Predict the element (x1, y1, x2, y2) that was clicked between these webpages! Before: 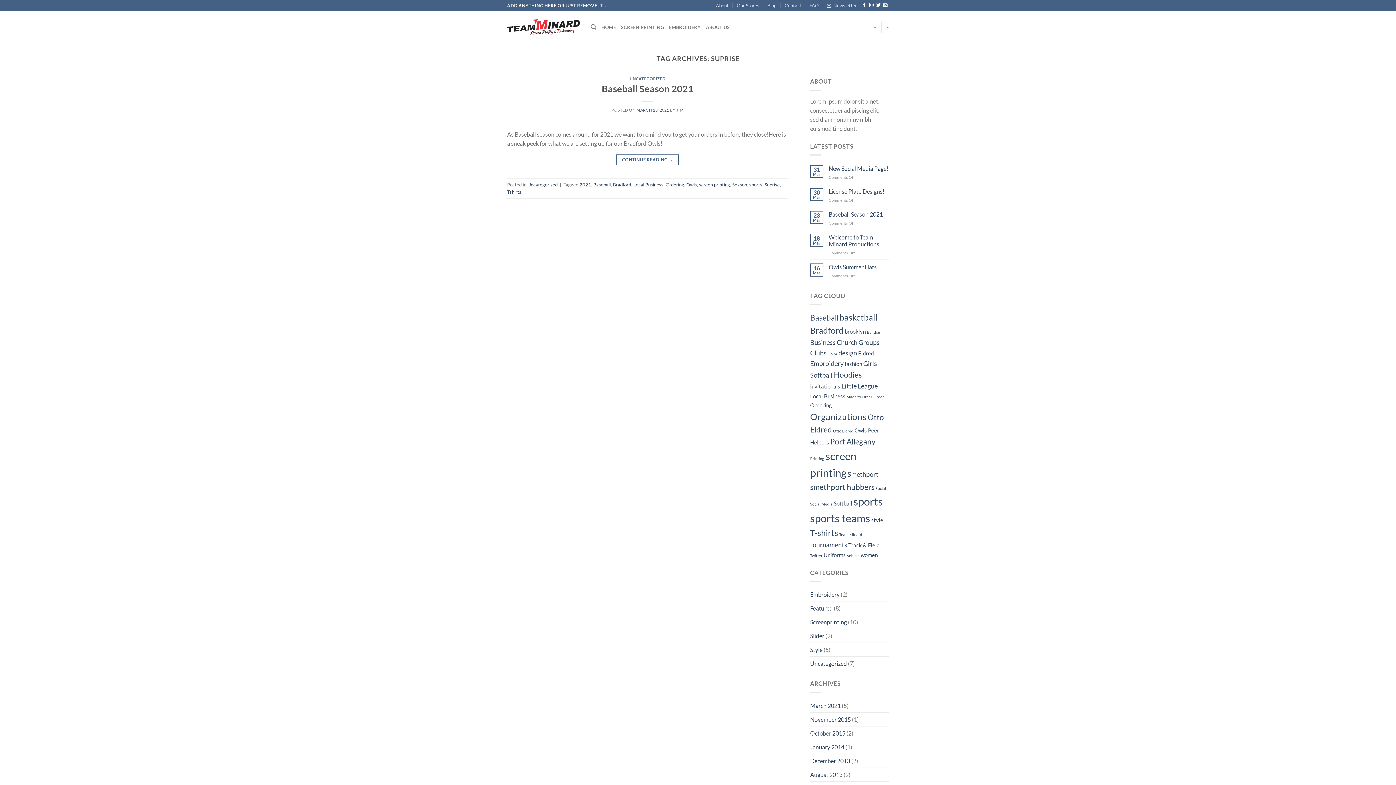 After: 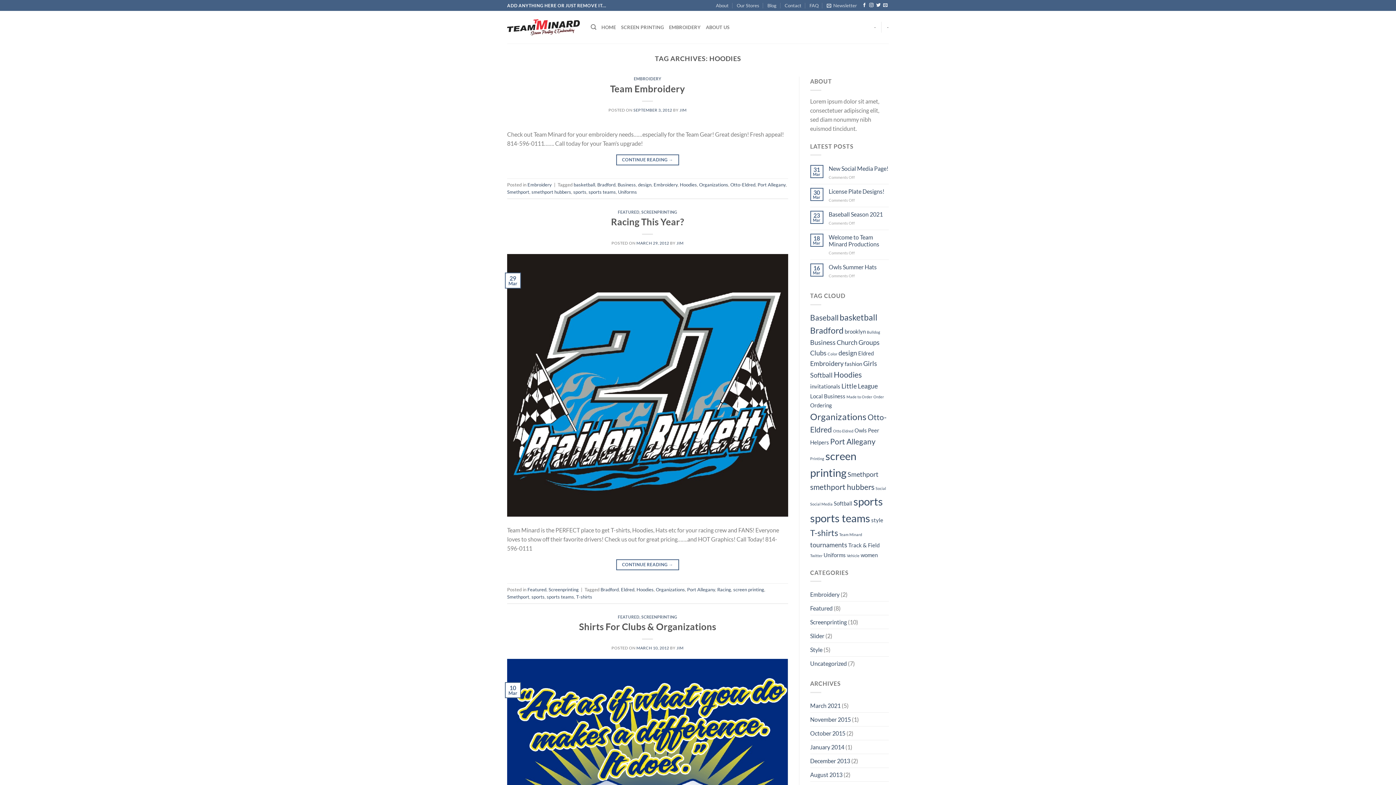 Action: bbox: (834, 370, 862, 379) label: Hoodies (4 items)